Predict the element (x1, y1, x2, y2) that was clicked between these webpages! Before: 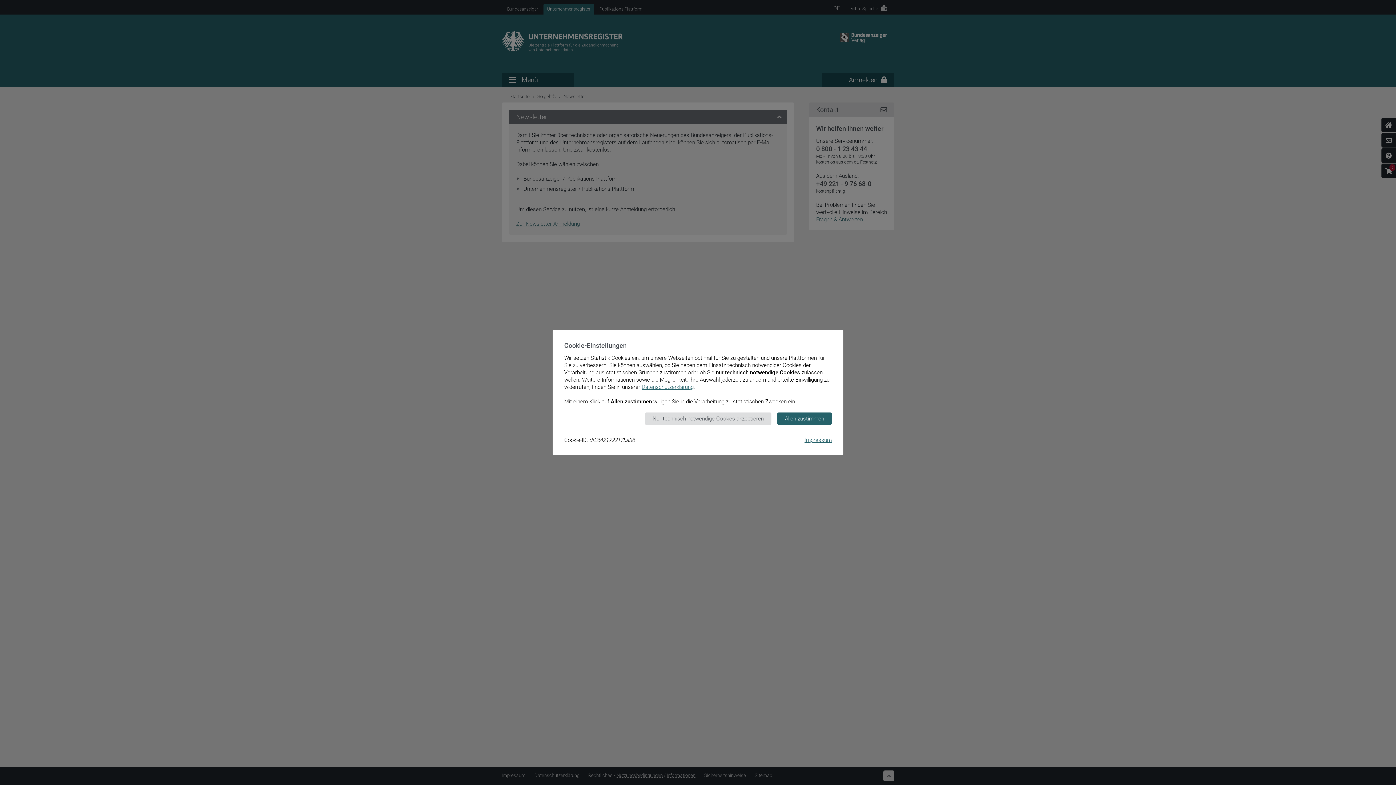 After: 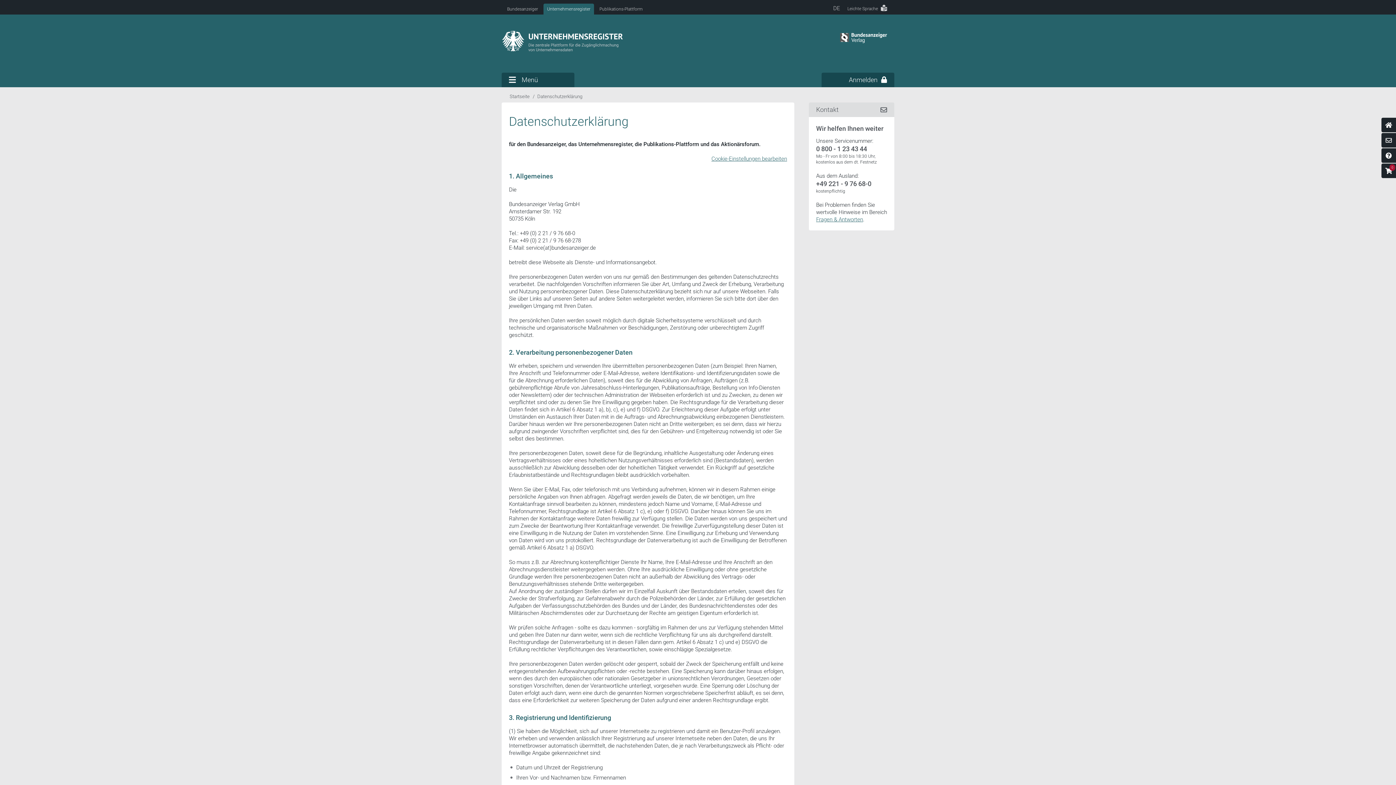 Action: label: Datenschutzerklärung bbox: (641, 384, 693, 390)